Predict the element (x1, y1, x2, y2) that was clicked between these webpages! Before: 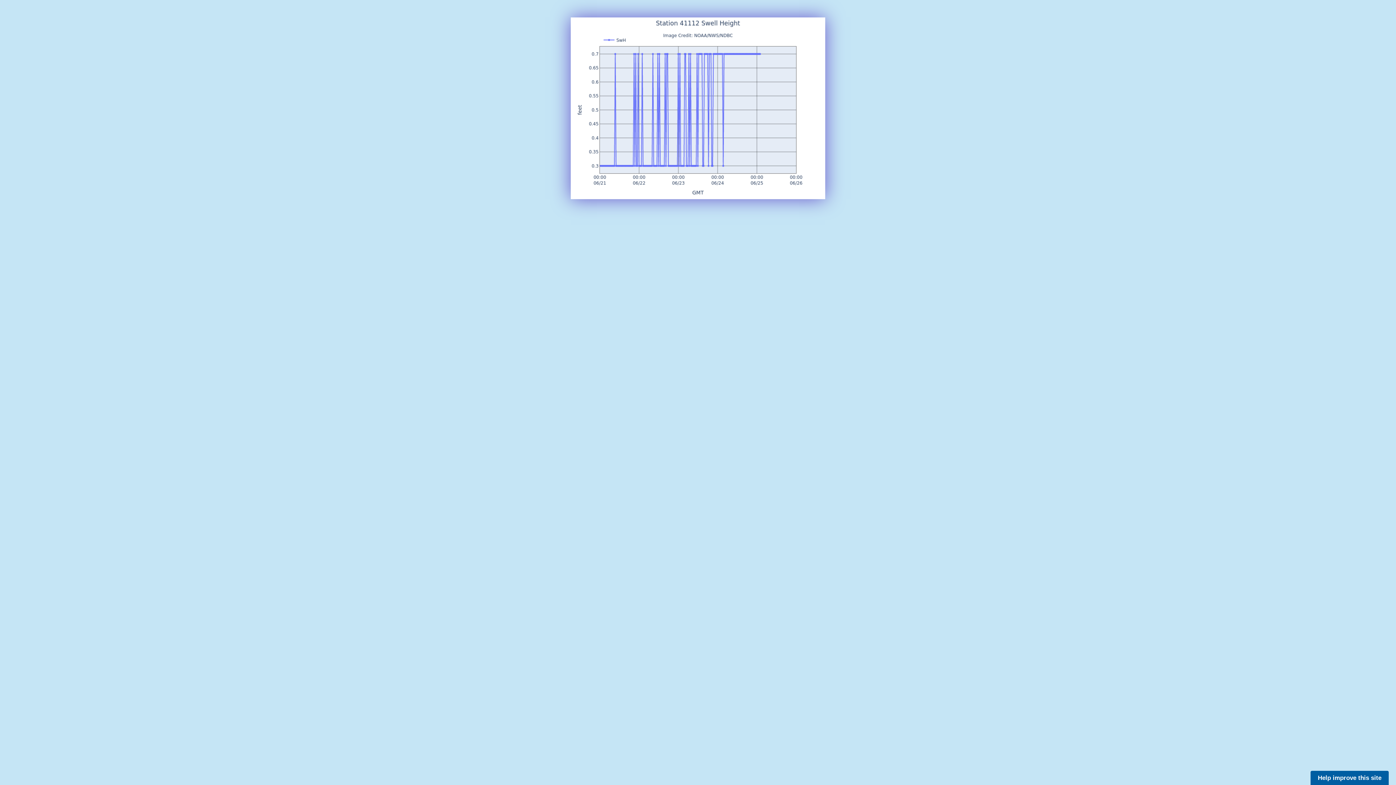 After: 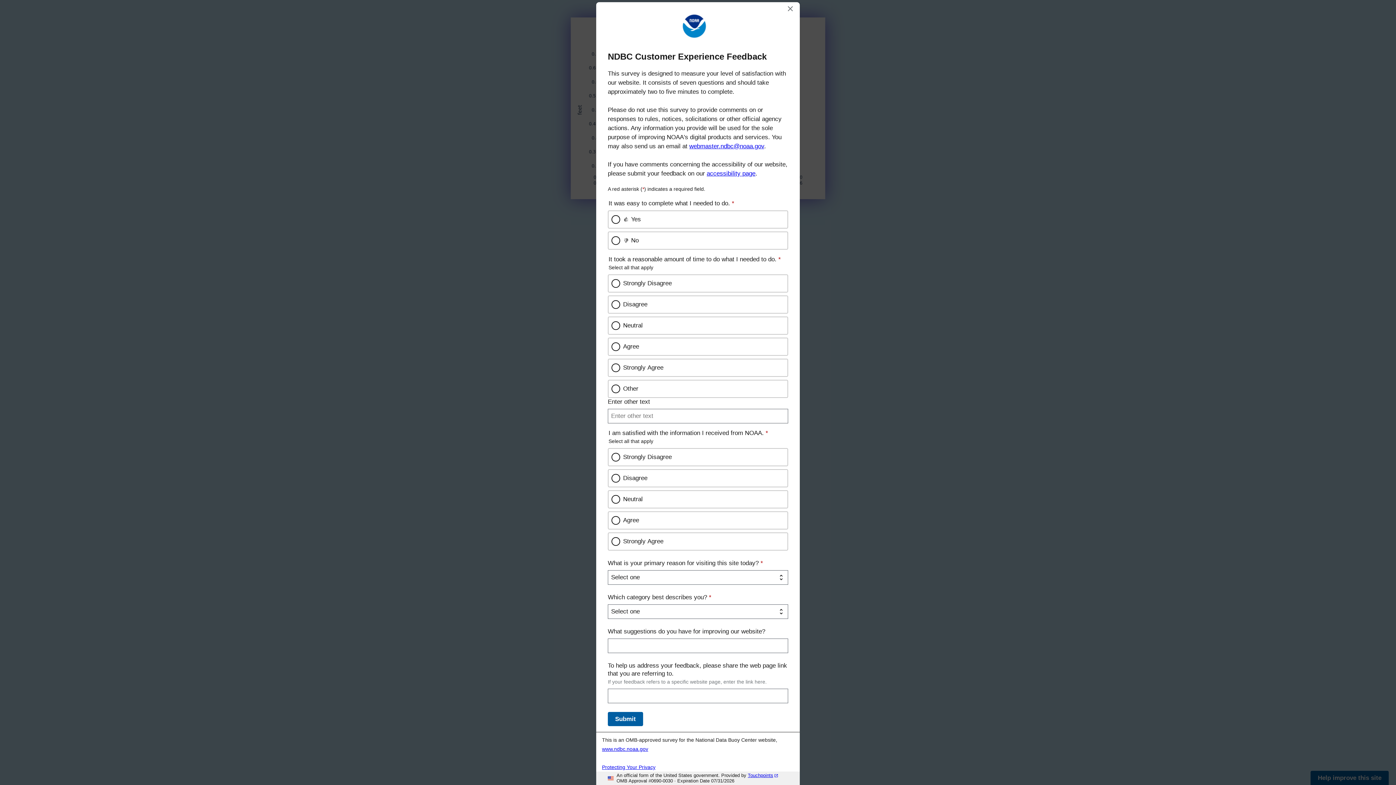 Action: label: Help improve this site bbox: (1310, 771, 1389, 785)